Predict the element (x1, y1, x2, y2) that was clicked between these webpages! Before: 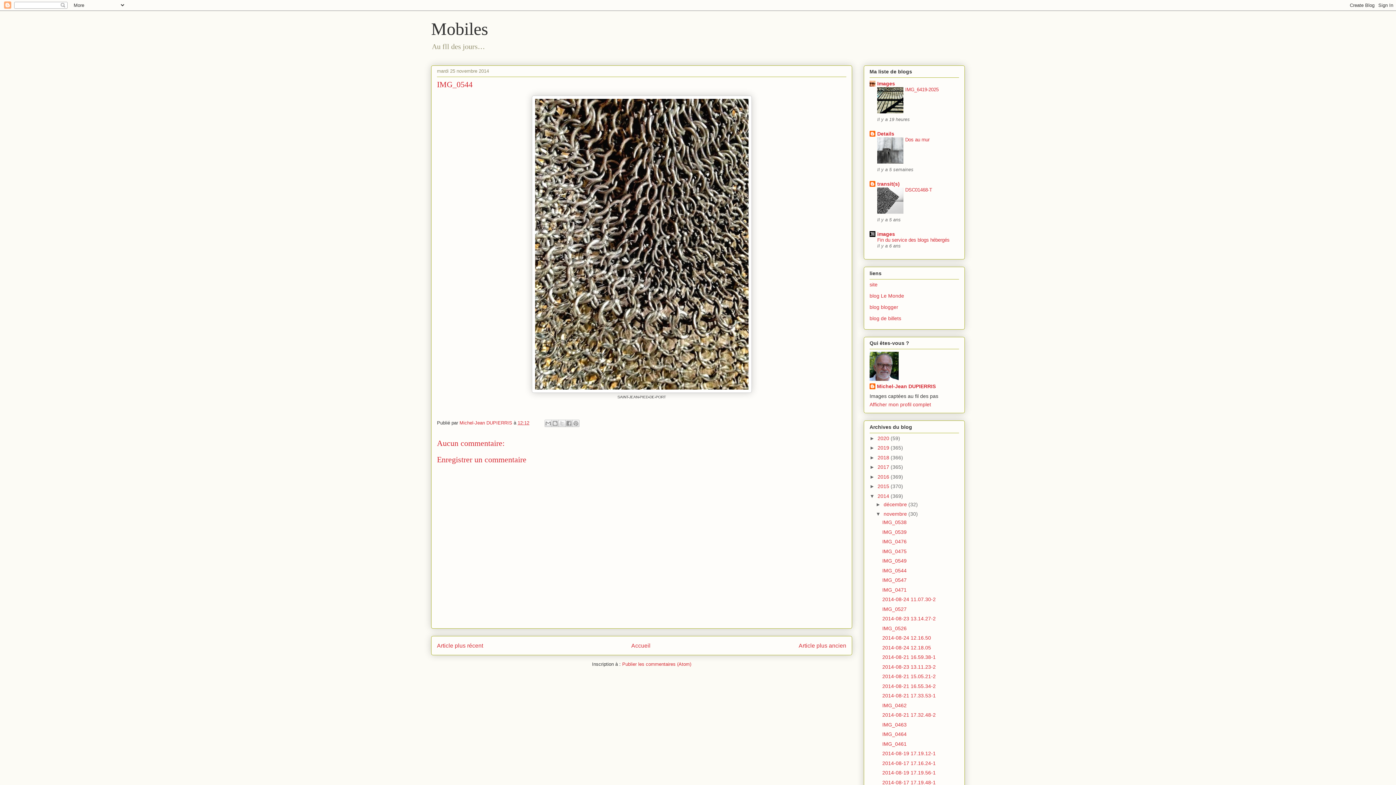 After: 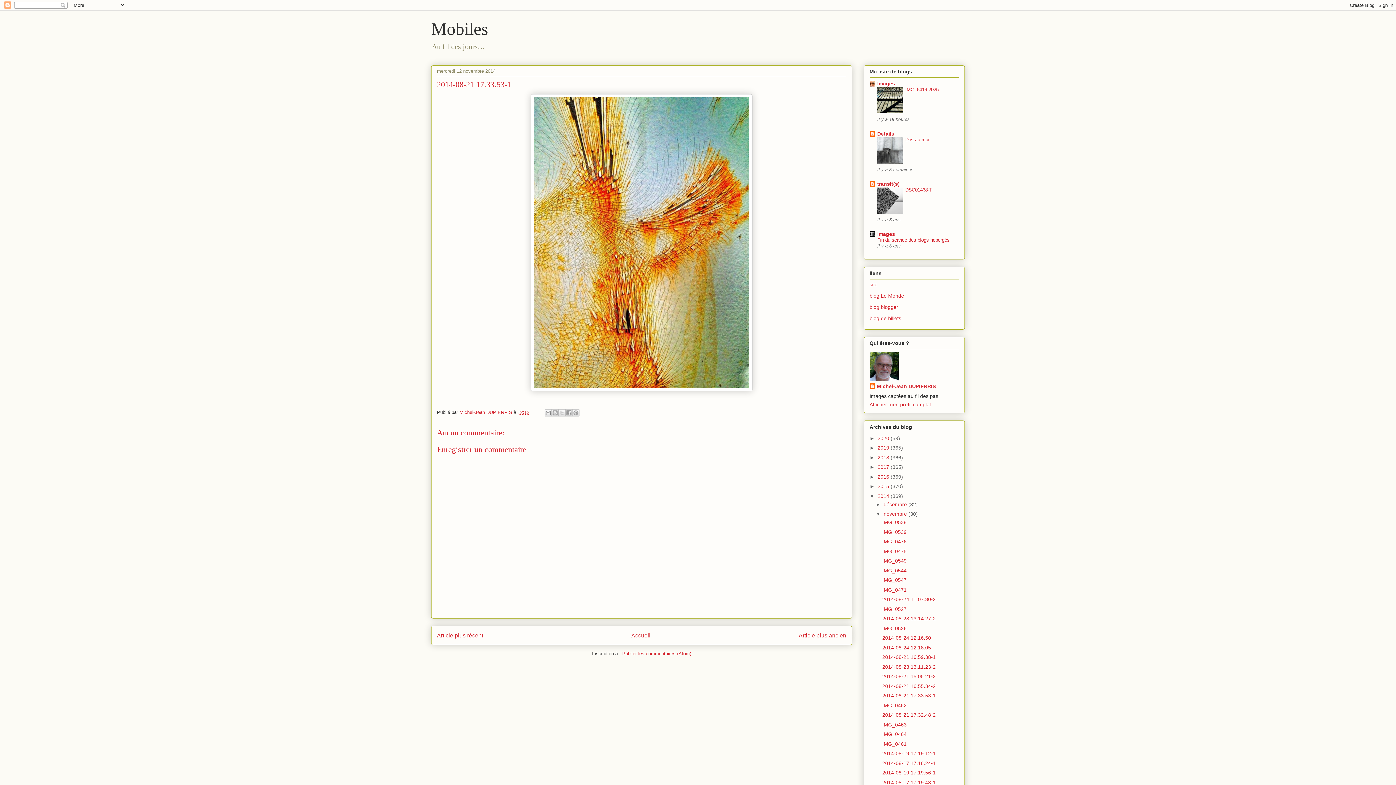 Action: label: 2014-08-21 17.33.53-1 bbox: (882, 693, 935, 698)